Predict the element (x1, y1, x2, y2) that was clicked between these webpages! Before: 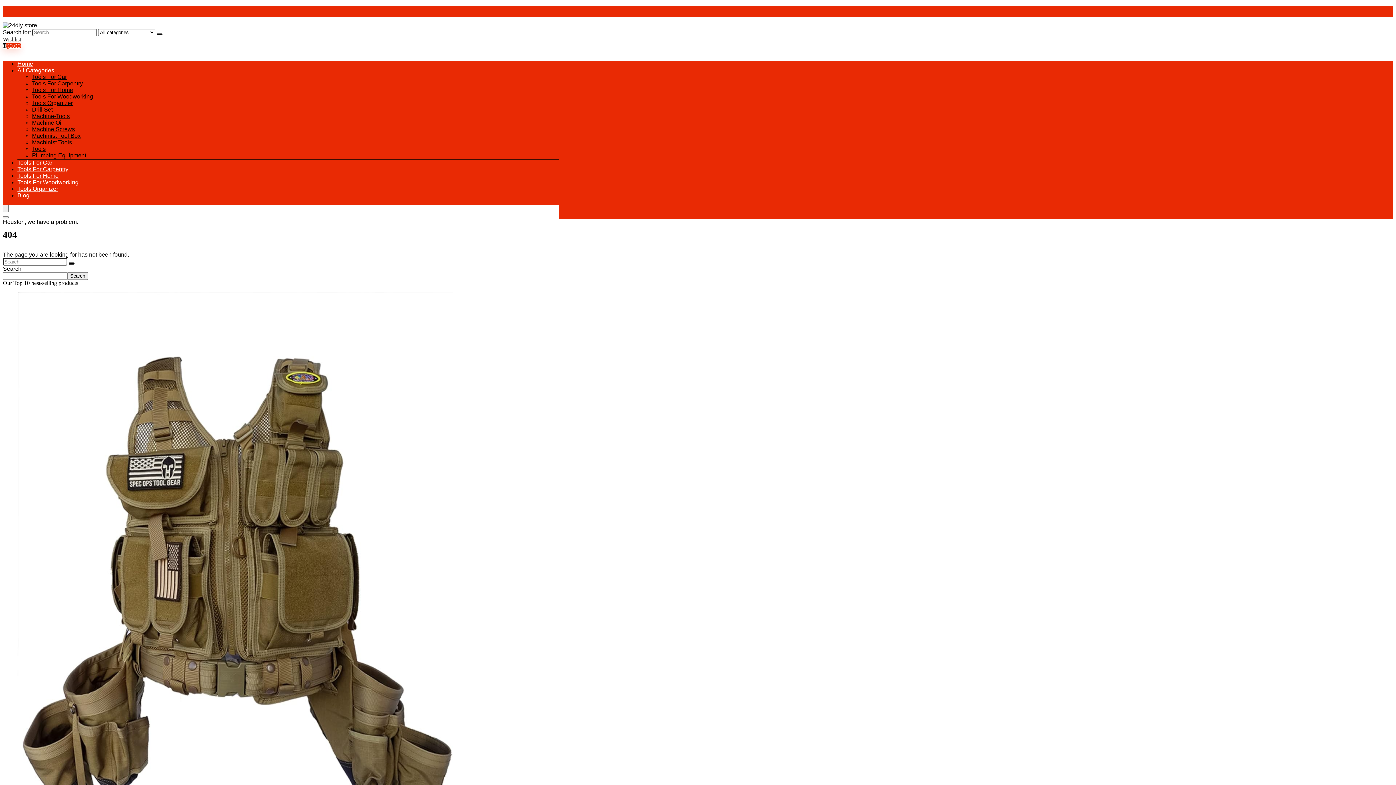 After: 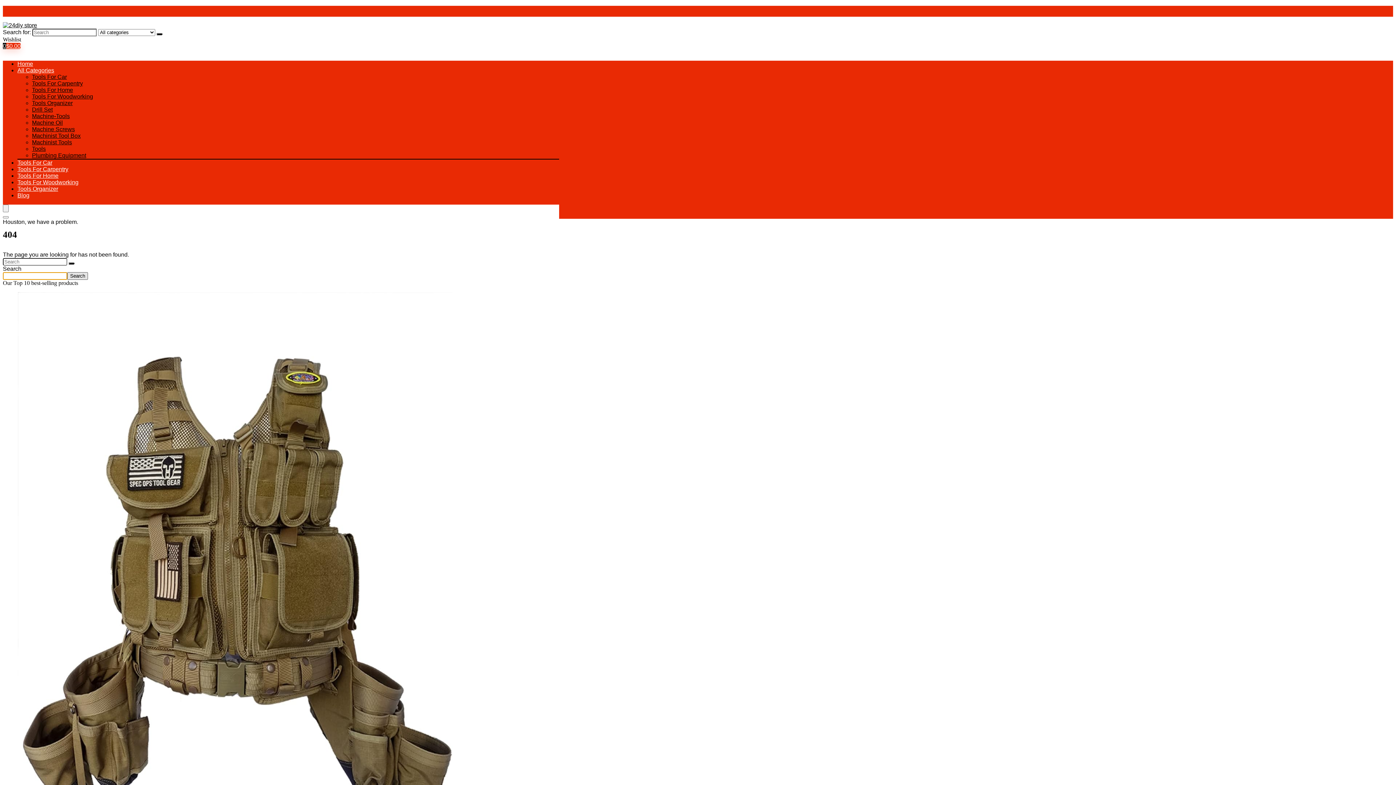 Action: label: Search bbox: (67, 272, 88, 280)